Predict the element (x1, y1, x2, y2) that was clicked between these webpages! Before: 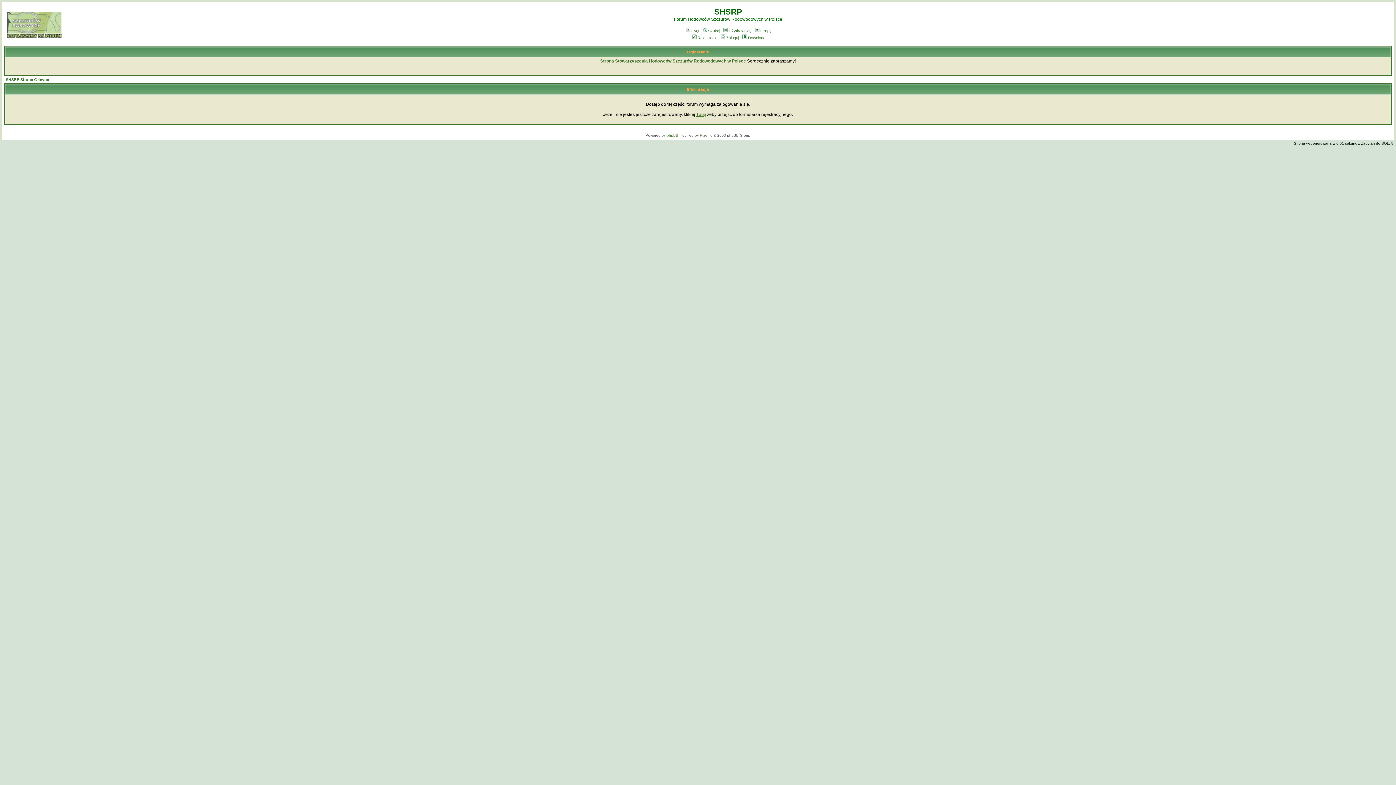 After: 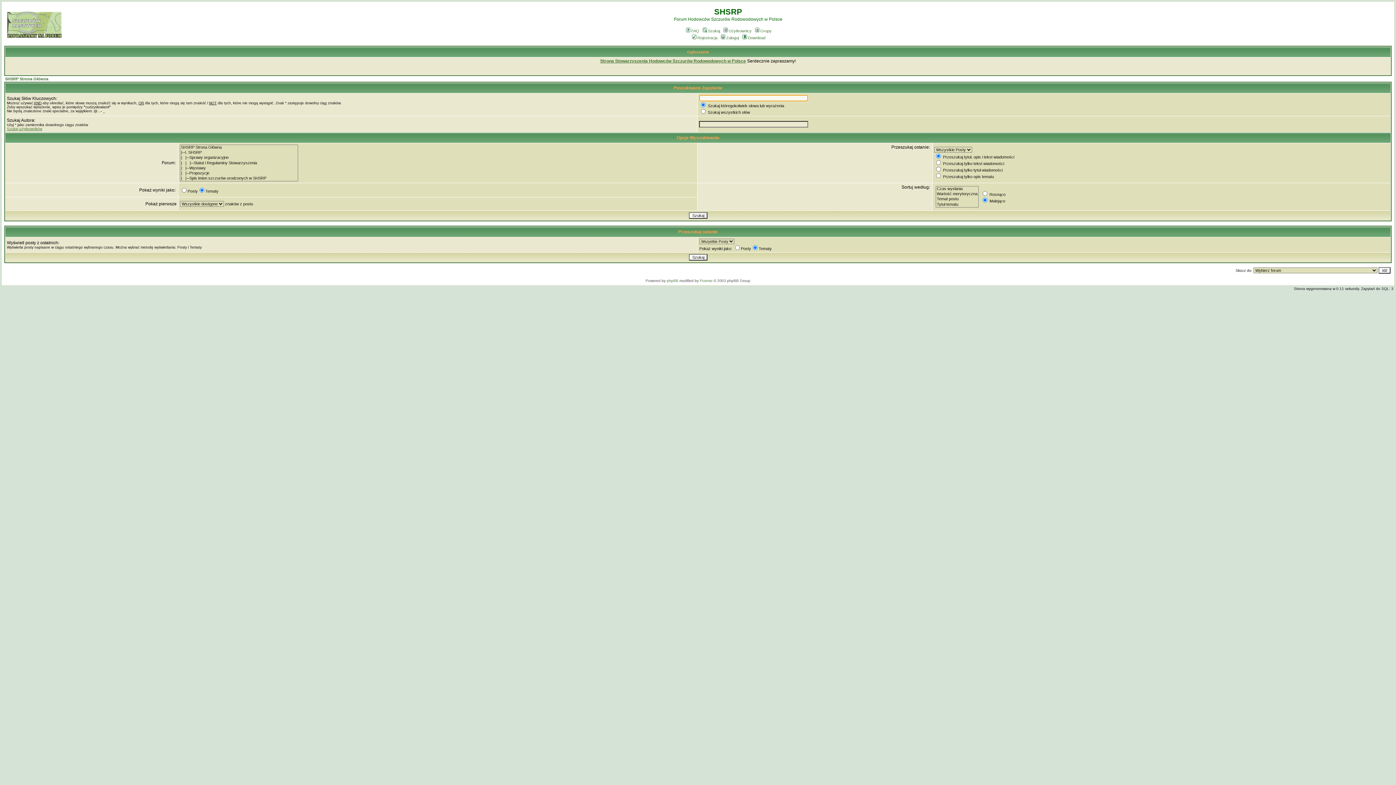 Action: label: Szukaj bbox: (701, 28, 720, 33)